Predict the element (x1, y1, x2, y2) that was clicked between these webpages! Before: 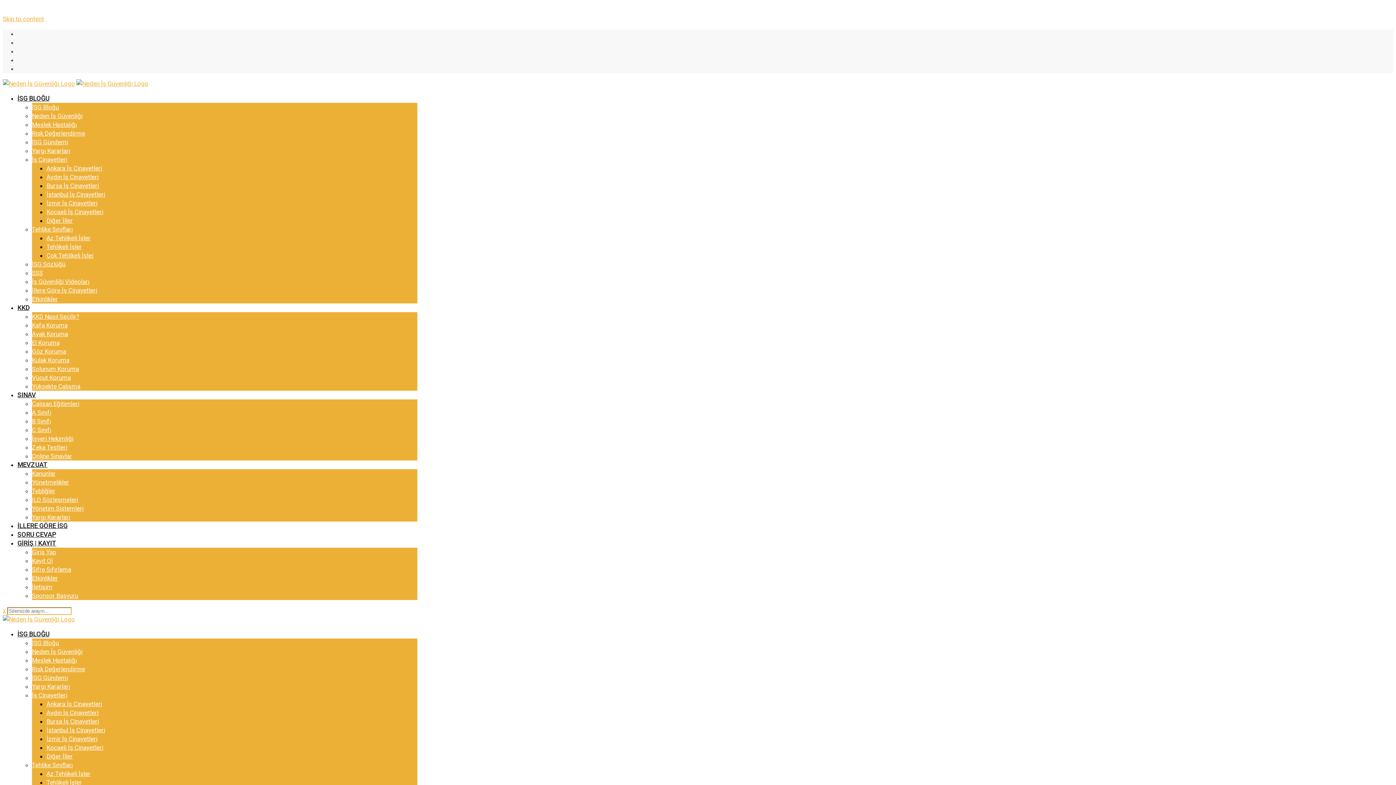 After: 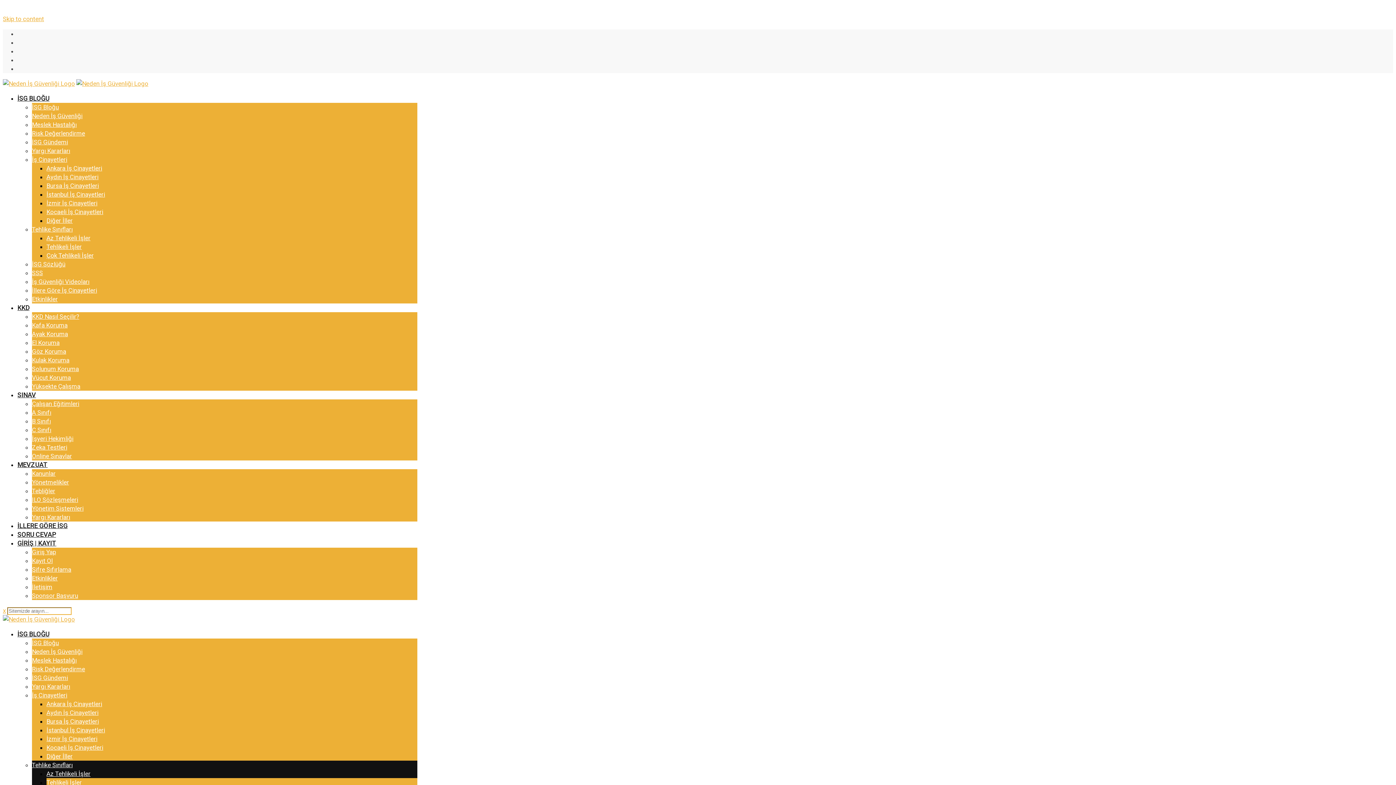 Action: label: Az Tehlikeli İşler bbox: (46, 770, 90, 777)